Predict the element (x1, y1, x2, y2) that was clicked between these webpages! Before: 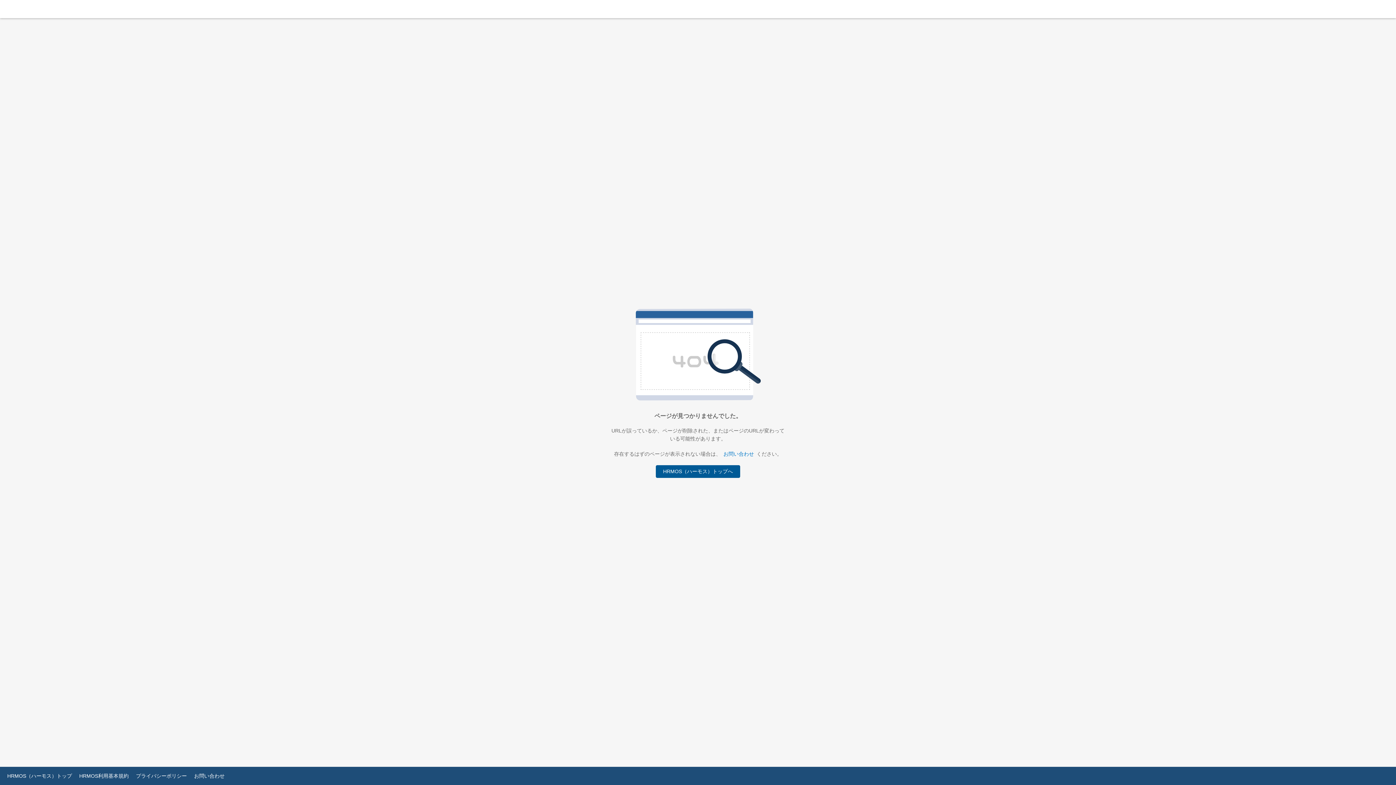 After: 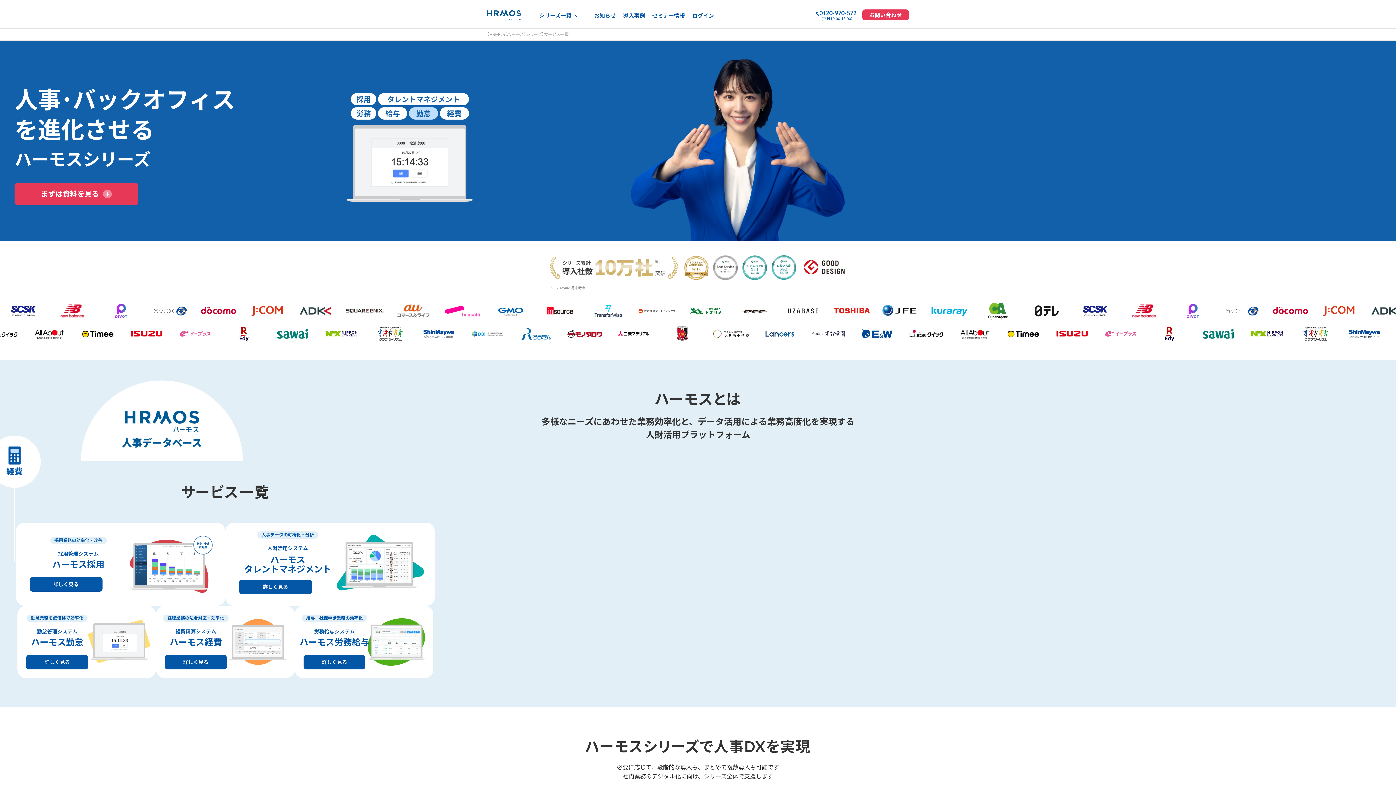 Action: label: HRMOS（ハーモス）トップへ bbox: (656, 465, 740, 478)